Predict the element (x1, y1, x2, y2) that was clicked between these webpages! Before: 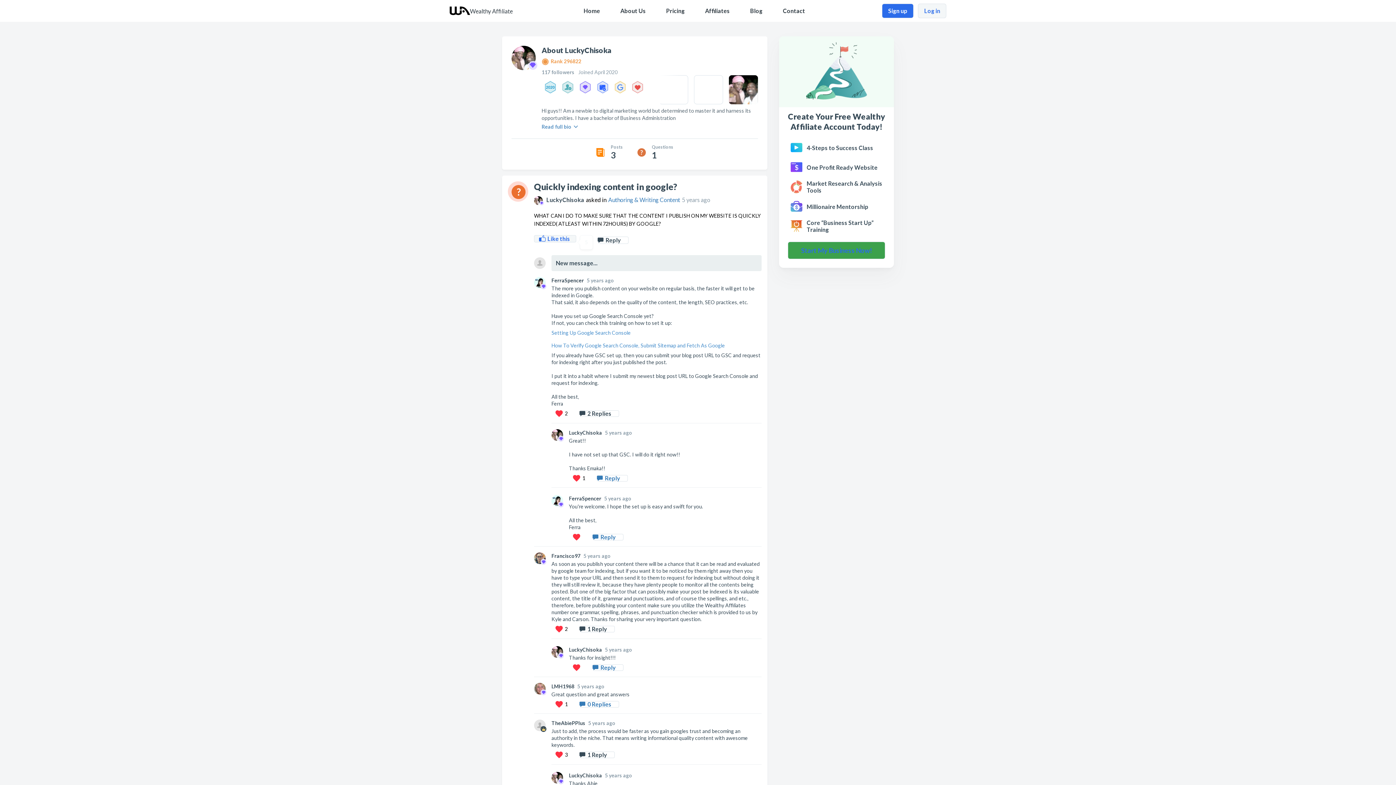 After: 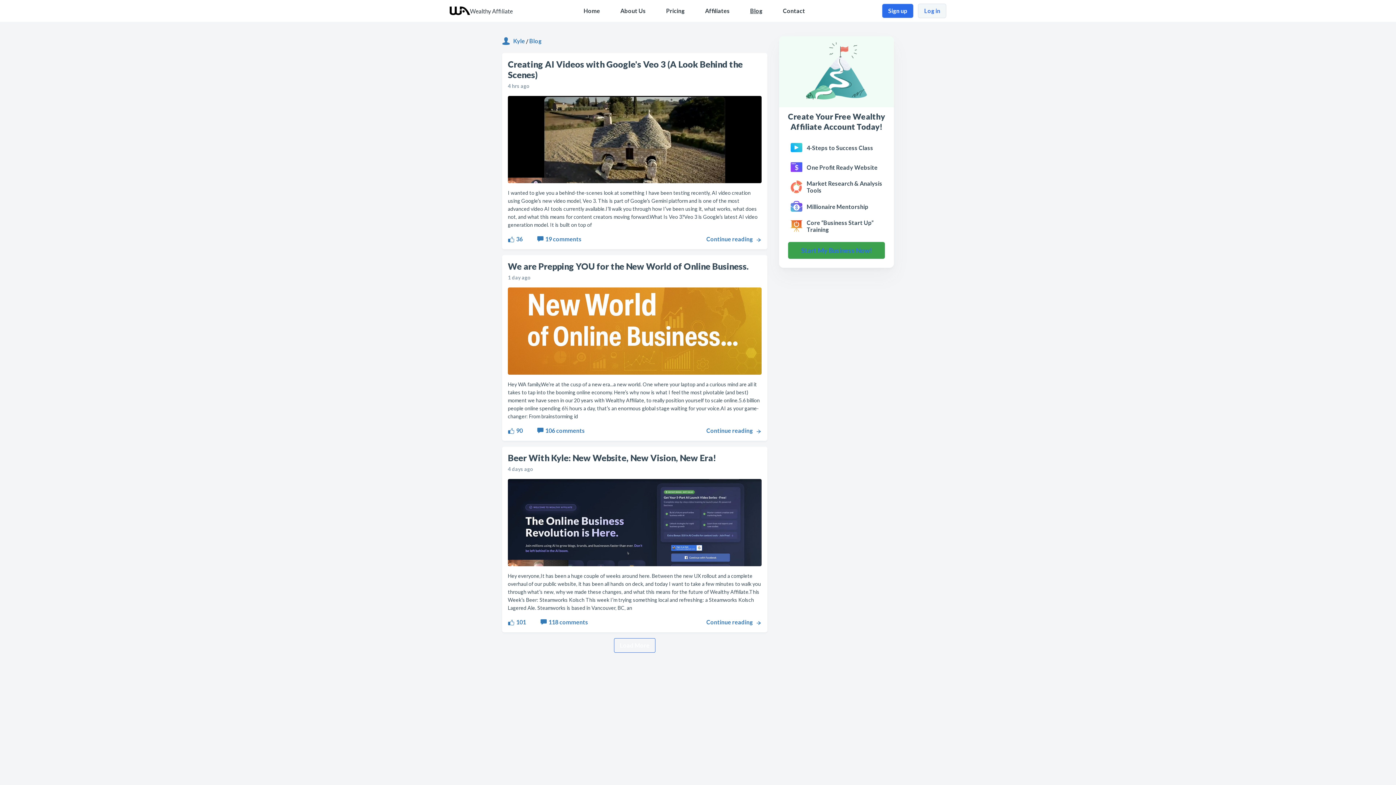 Action: label: Blog bbox: (750, 7, 762, 14)